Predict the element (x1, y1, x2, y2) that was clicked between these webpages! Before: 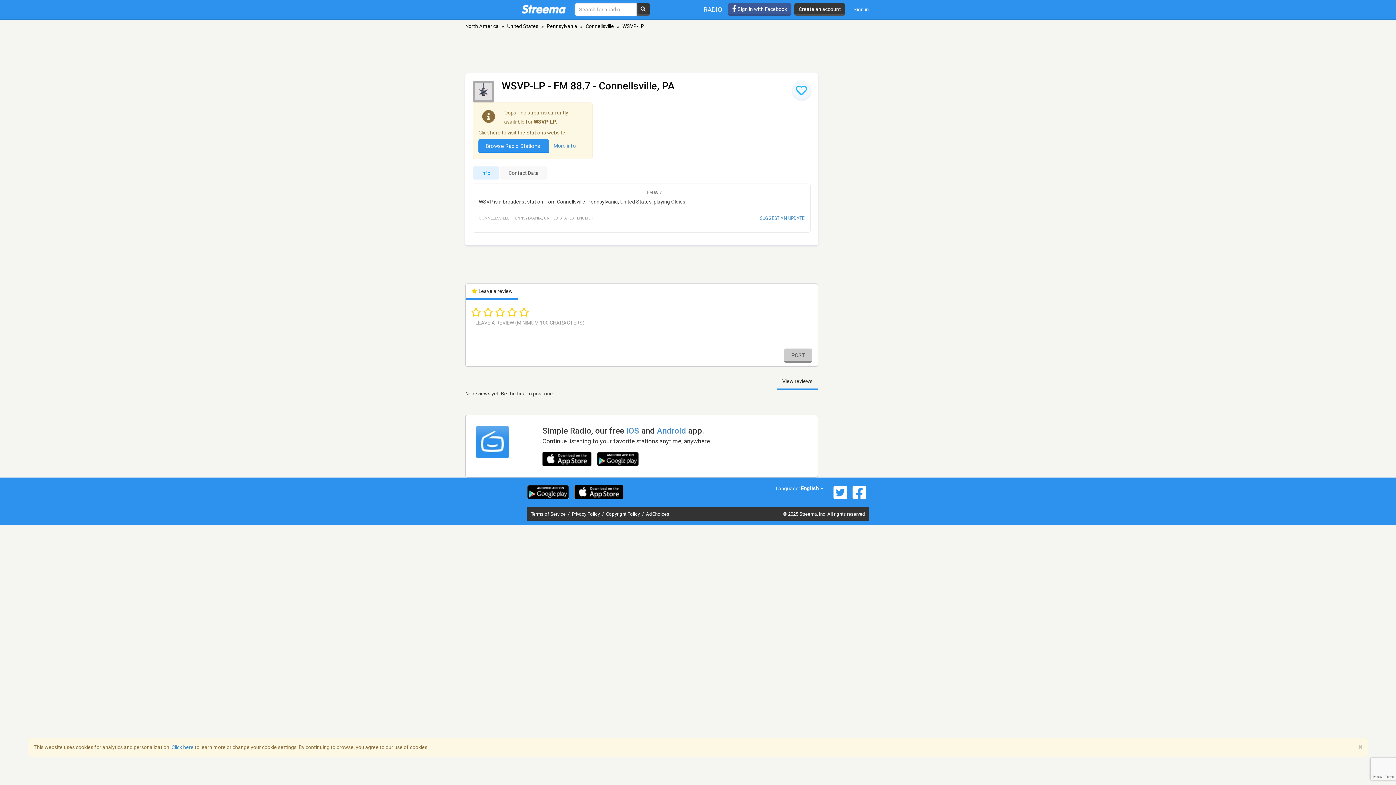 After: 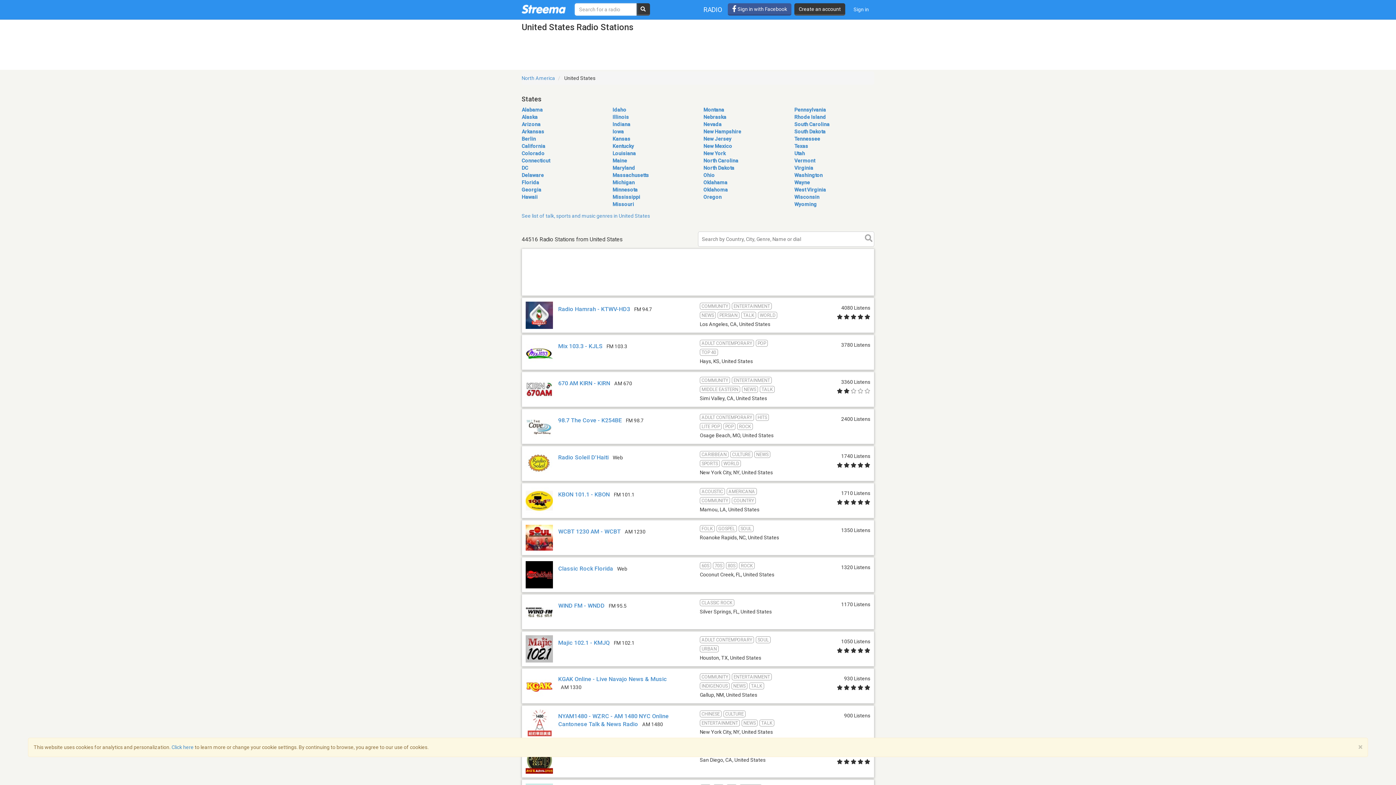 Action: bbox: (507, 23, 538, 29) label: United States